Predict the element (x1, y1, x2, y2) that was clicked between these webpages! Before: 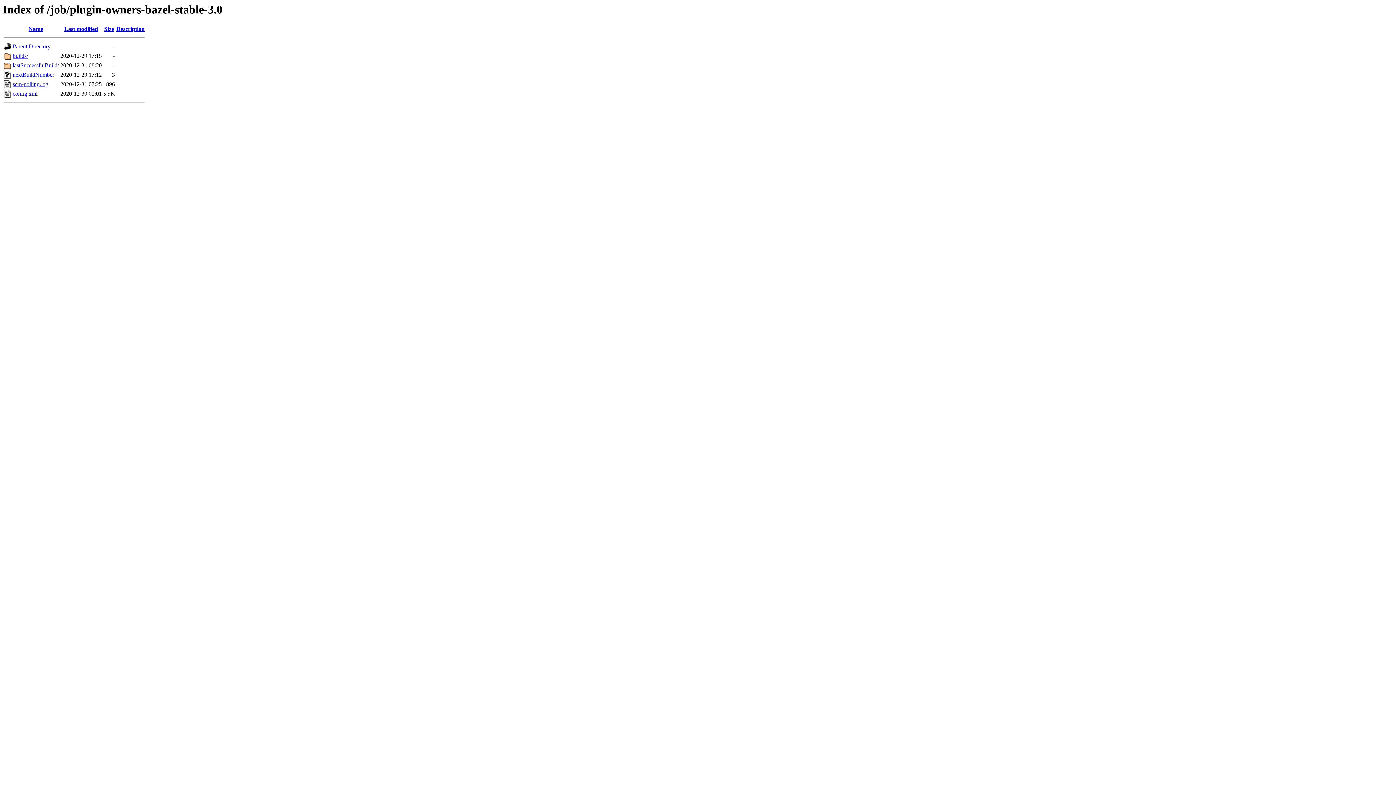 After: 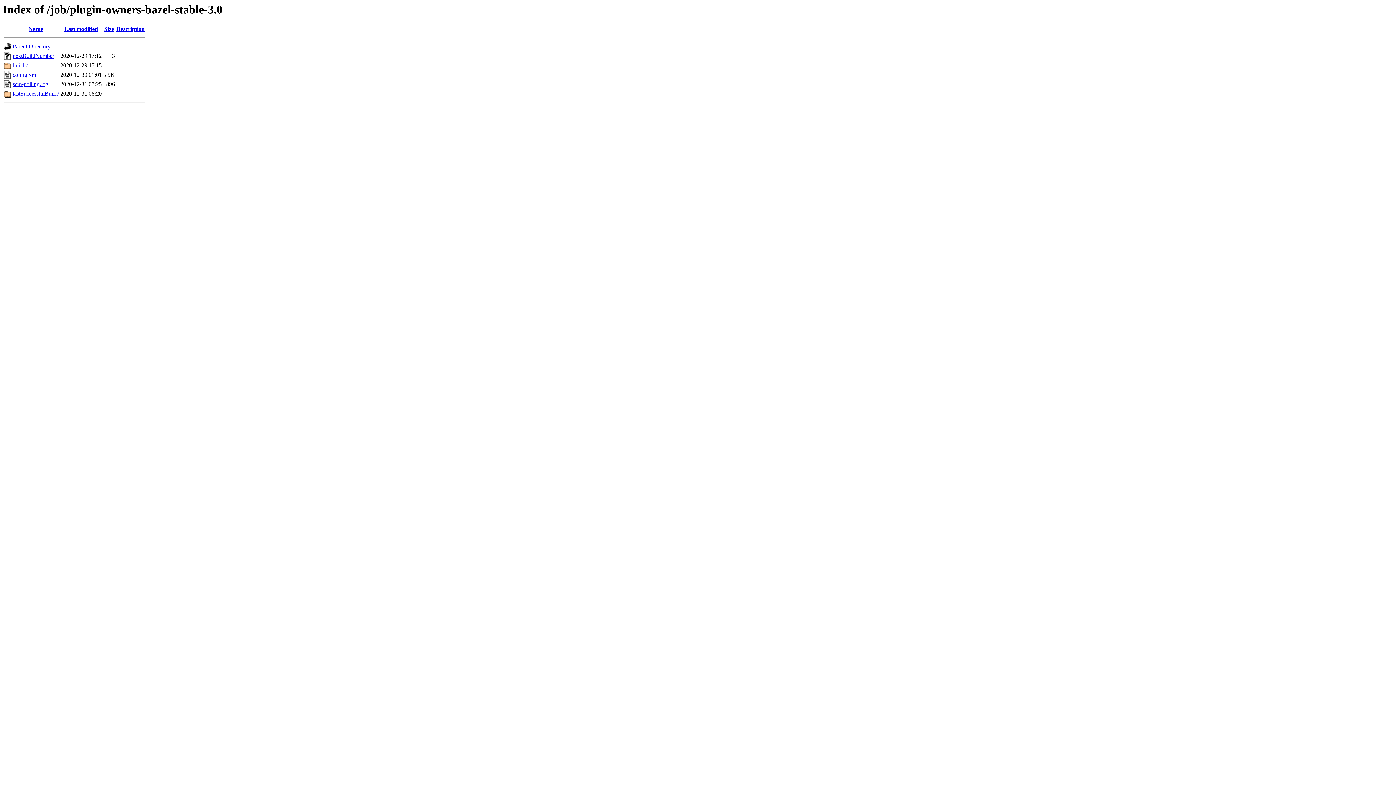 Action: bbox: (64, 25, 98, 32) label: Last modified